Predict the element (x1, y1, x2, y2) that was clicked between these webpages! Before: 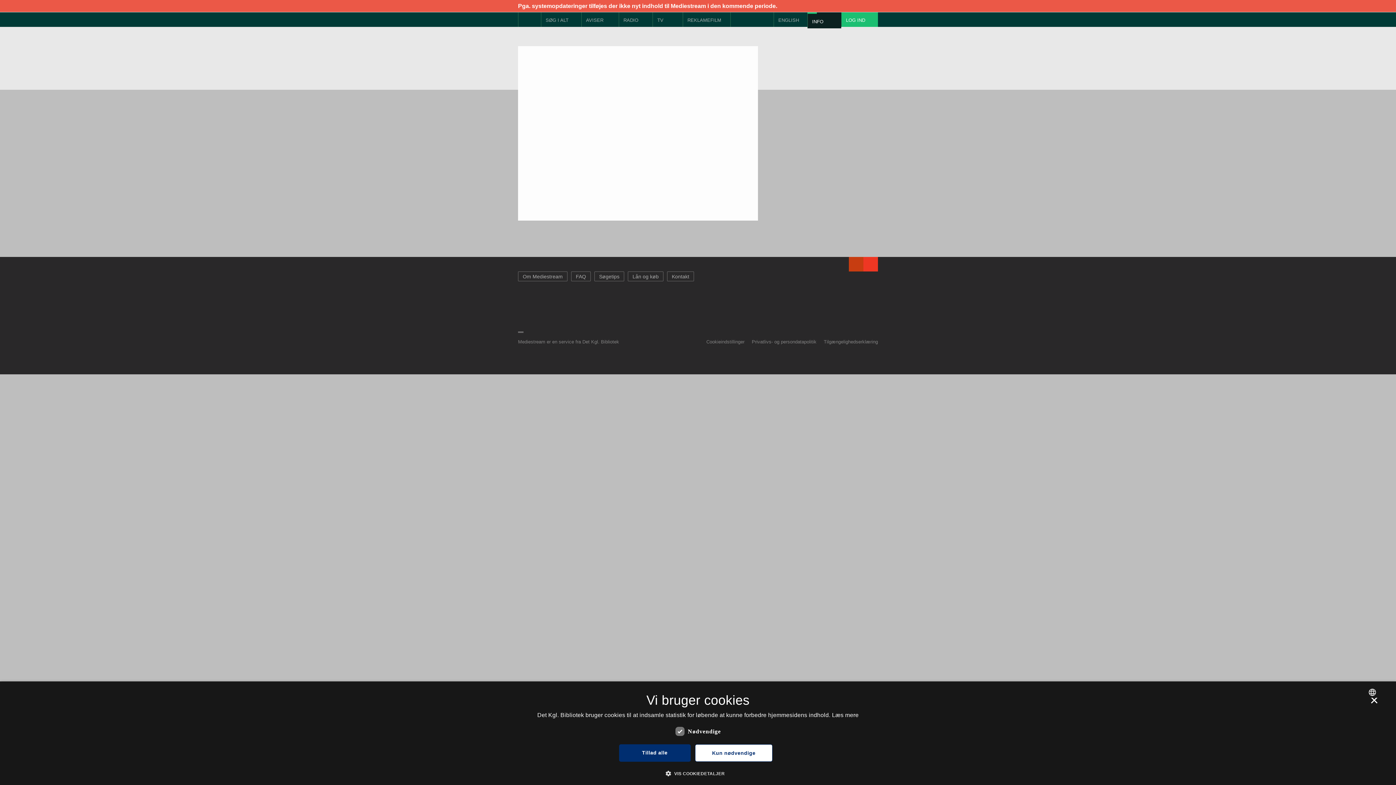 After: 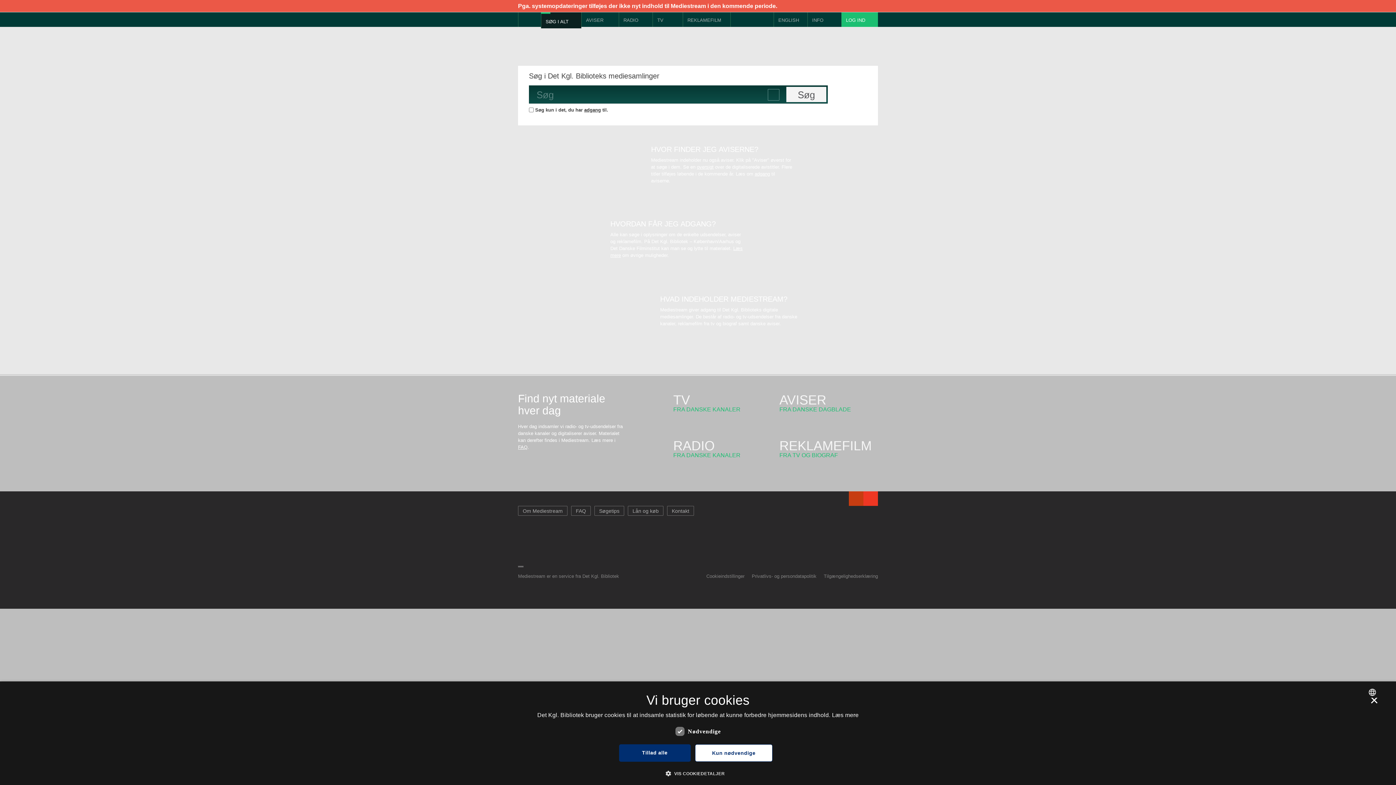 Action: label: SØG I ALT bbox: (541, 12, 581, 26)